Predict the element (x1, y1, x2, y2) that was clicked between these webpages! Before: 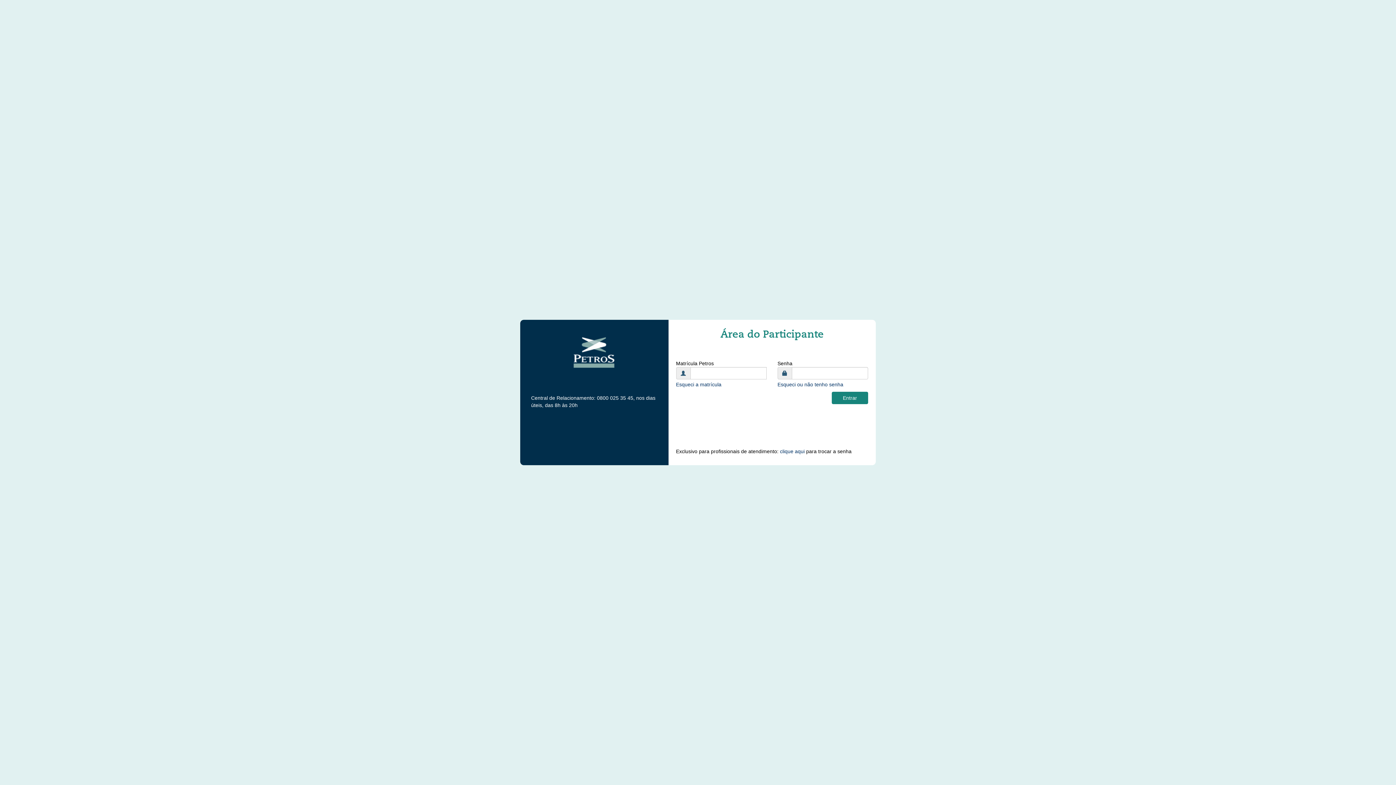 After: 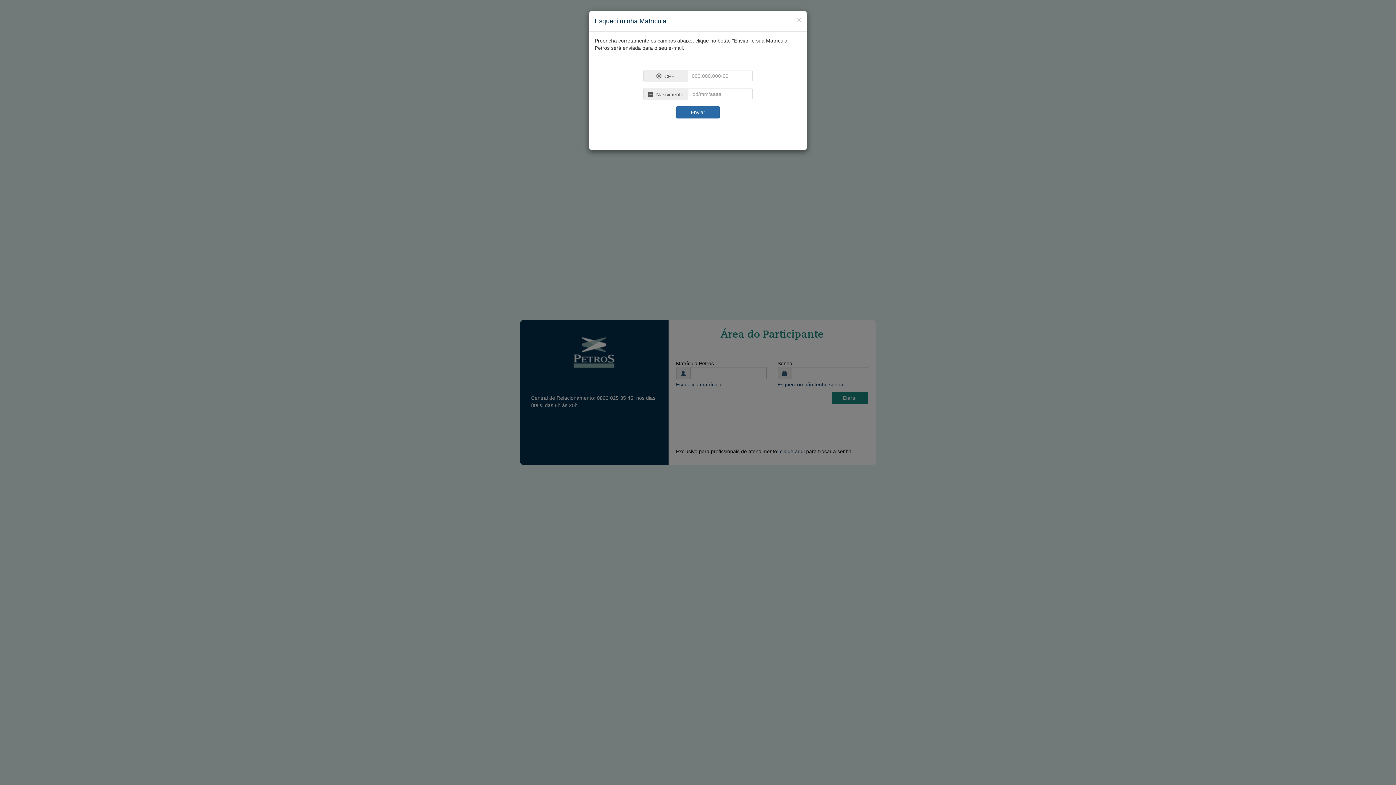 Action: label: Esqueci a matrícula bbox: (676, 381, 721, 387)